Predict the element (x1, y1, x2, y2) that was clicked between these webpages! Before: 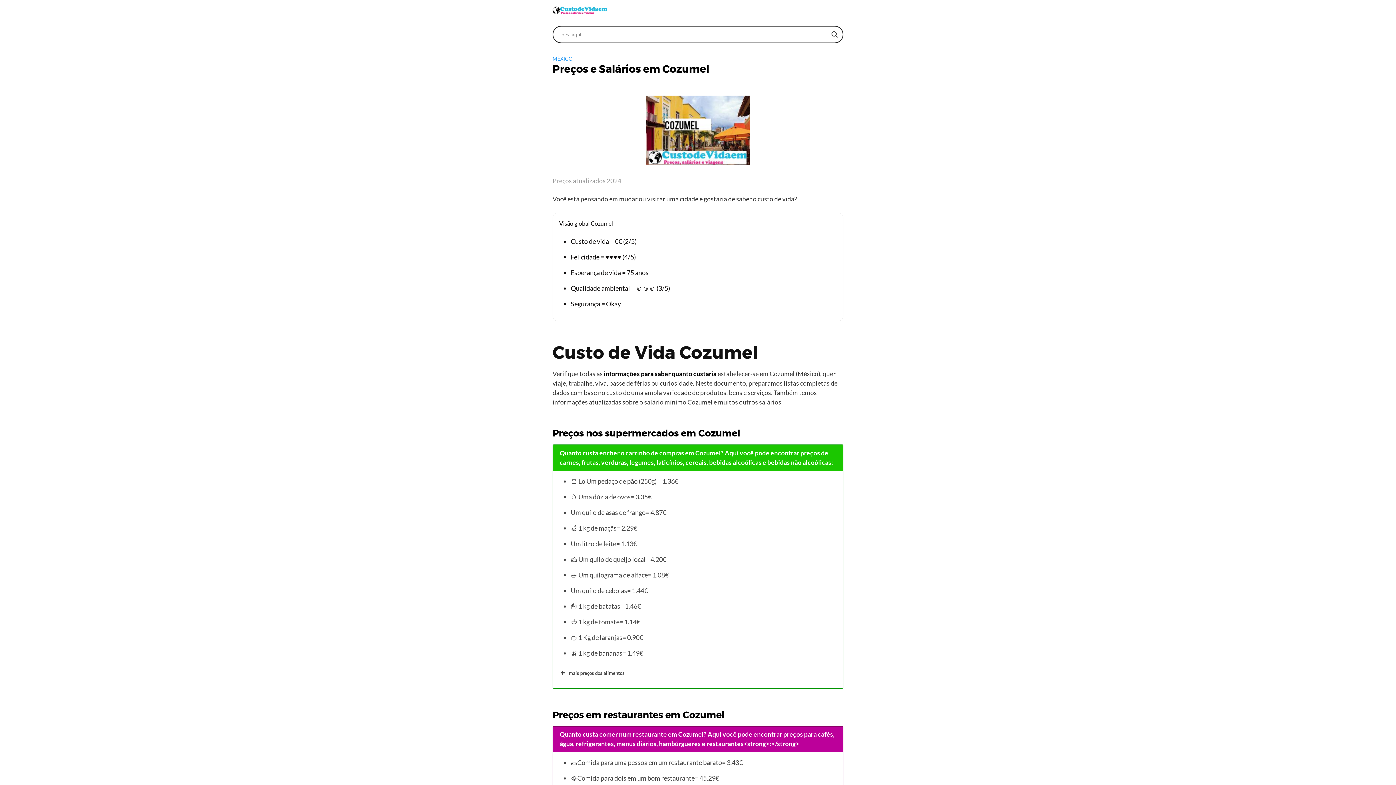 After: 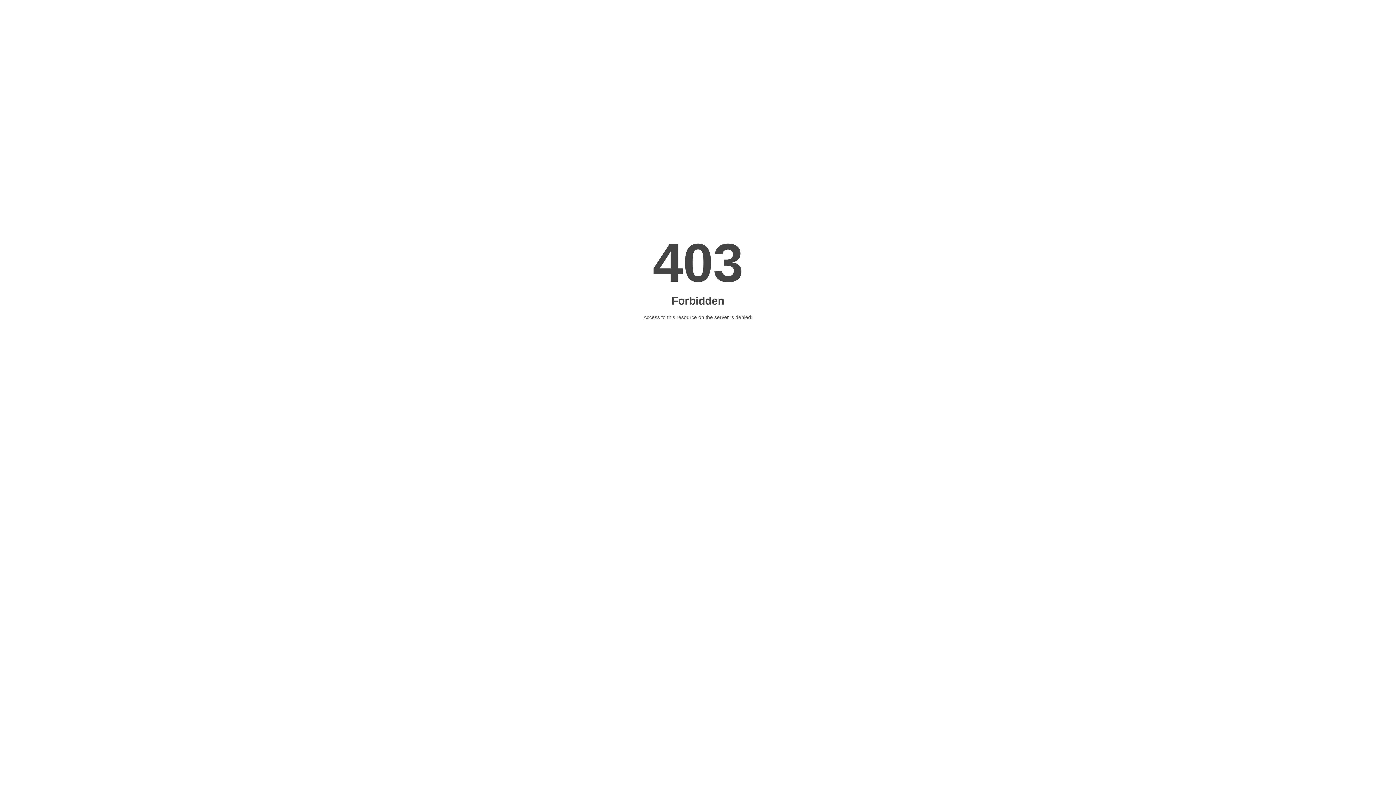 Action: label: Search magnifier button bbox: (829, 29, 840, 39)